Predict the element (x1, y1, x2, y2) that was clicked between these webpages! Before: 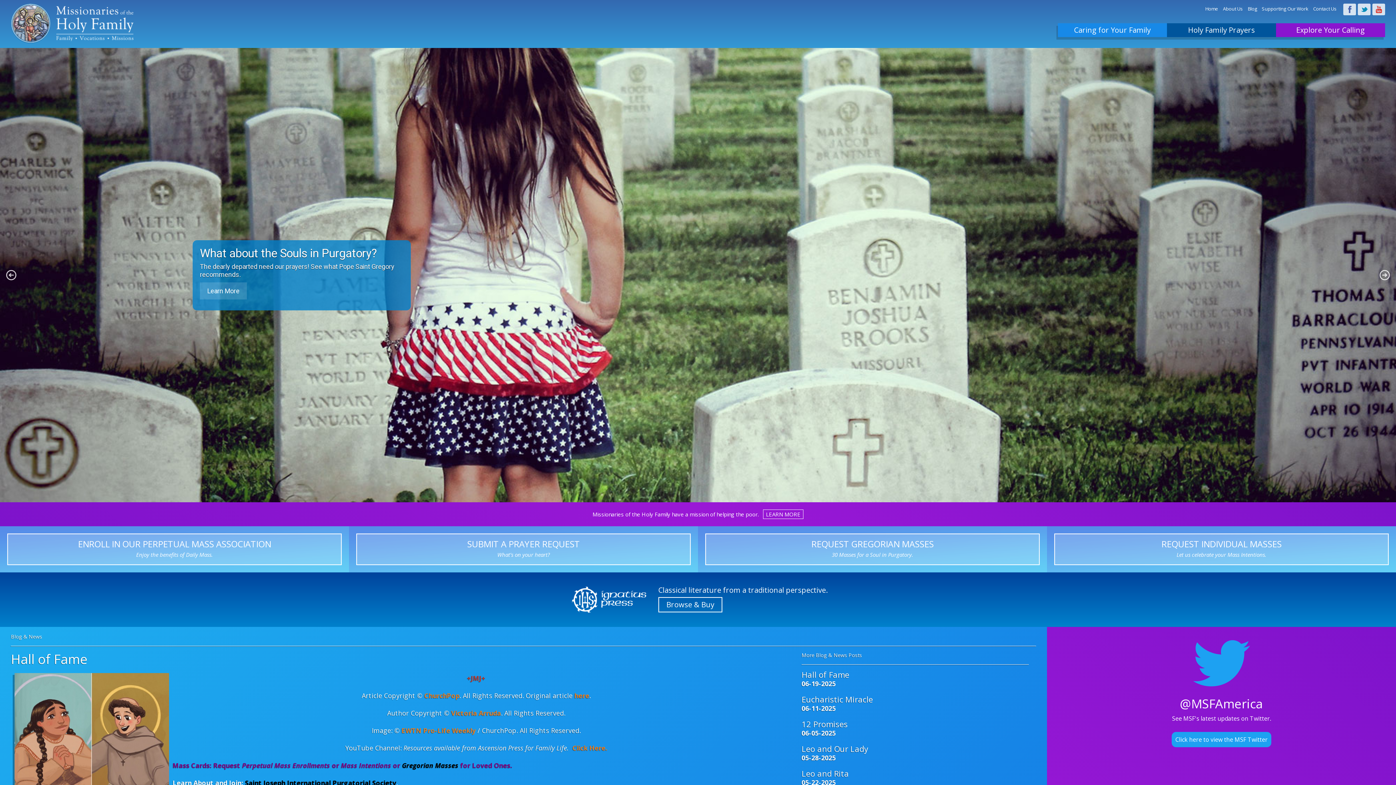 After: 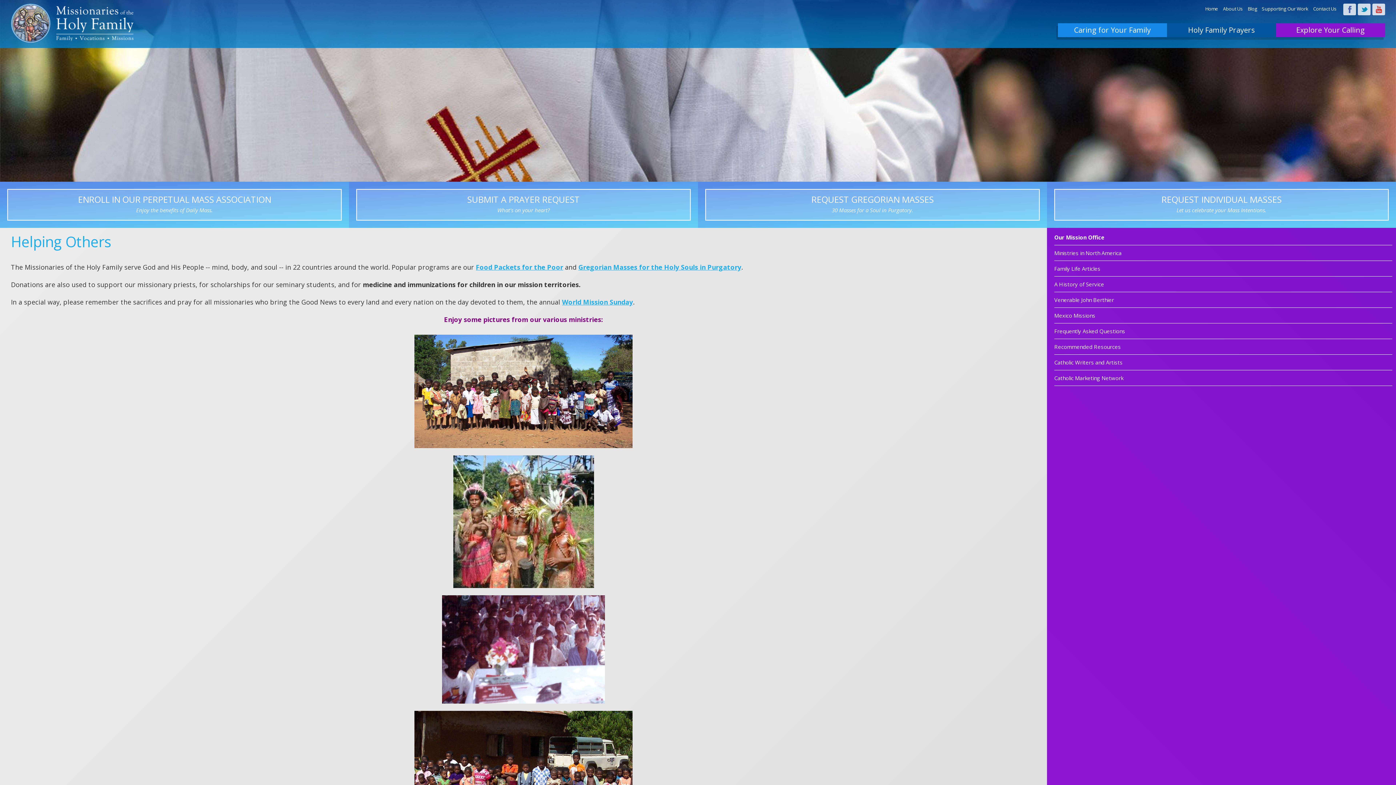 Action: label: LEARN MORE bbox: (763, 509, 803, 519)